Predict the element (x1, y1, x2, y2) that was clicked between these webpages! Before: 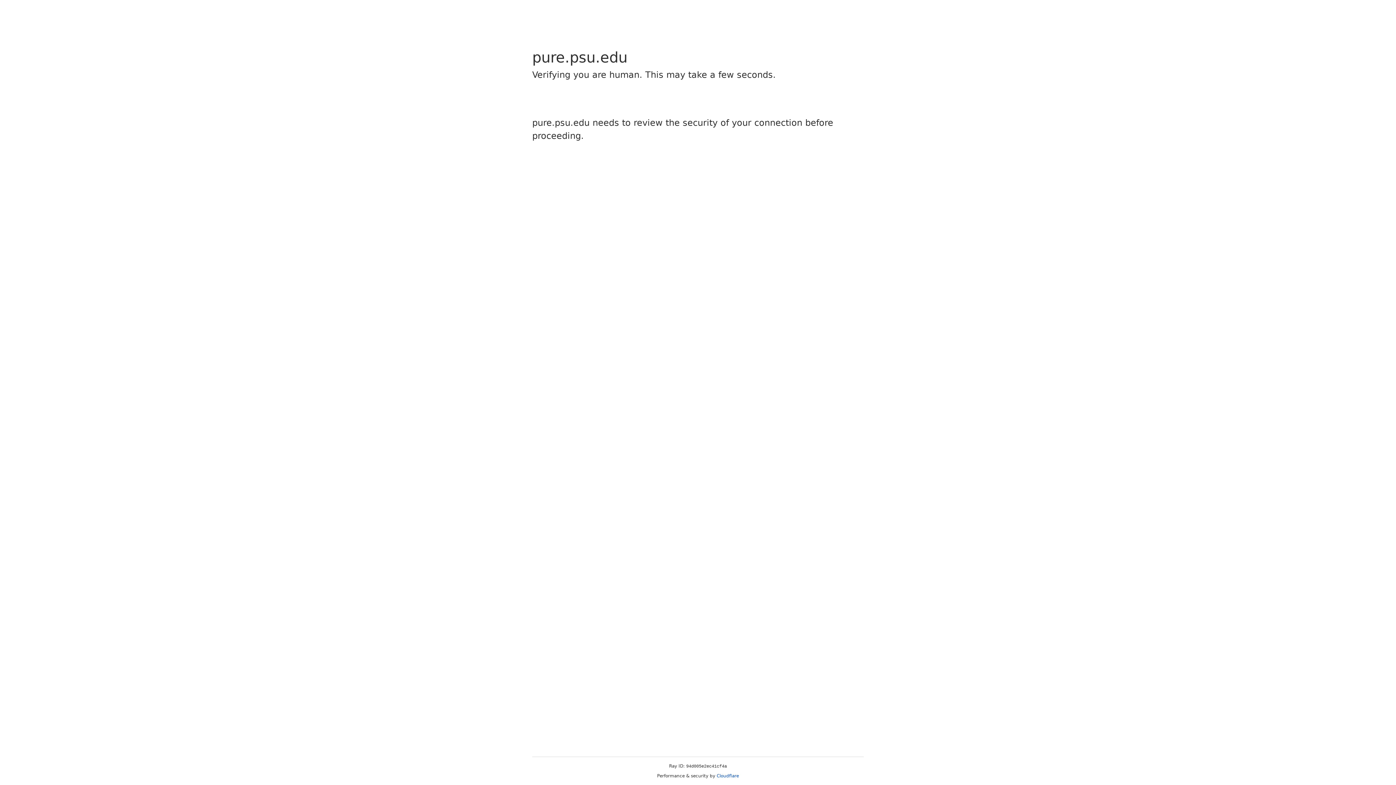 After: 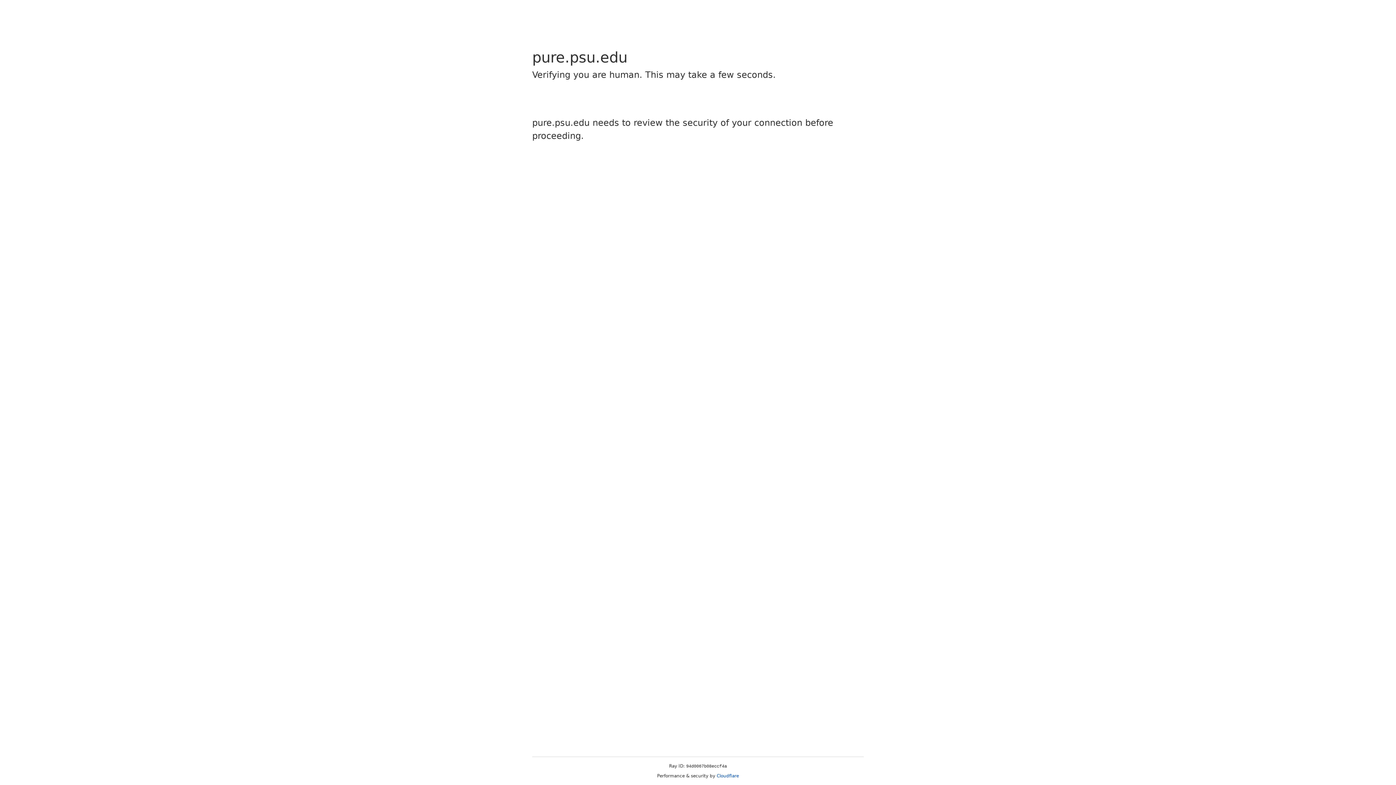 Action: bbox: (716, 773, 739, 778) label: Cloudflare